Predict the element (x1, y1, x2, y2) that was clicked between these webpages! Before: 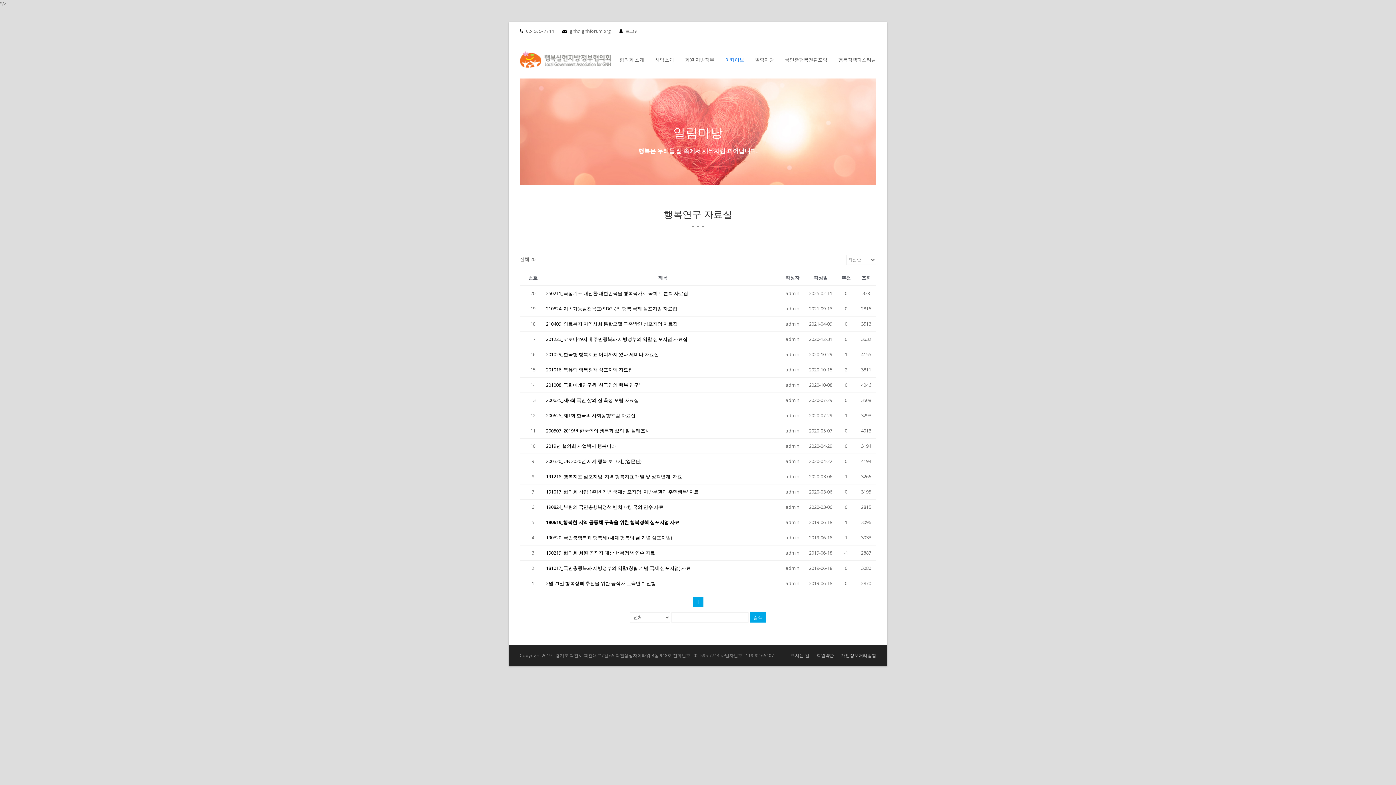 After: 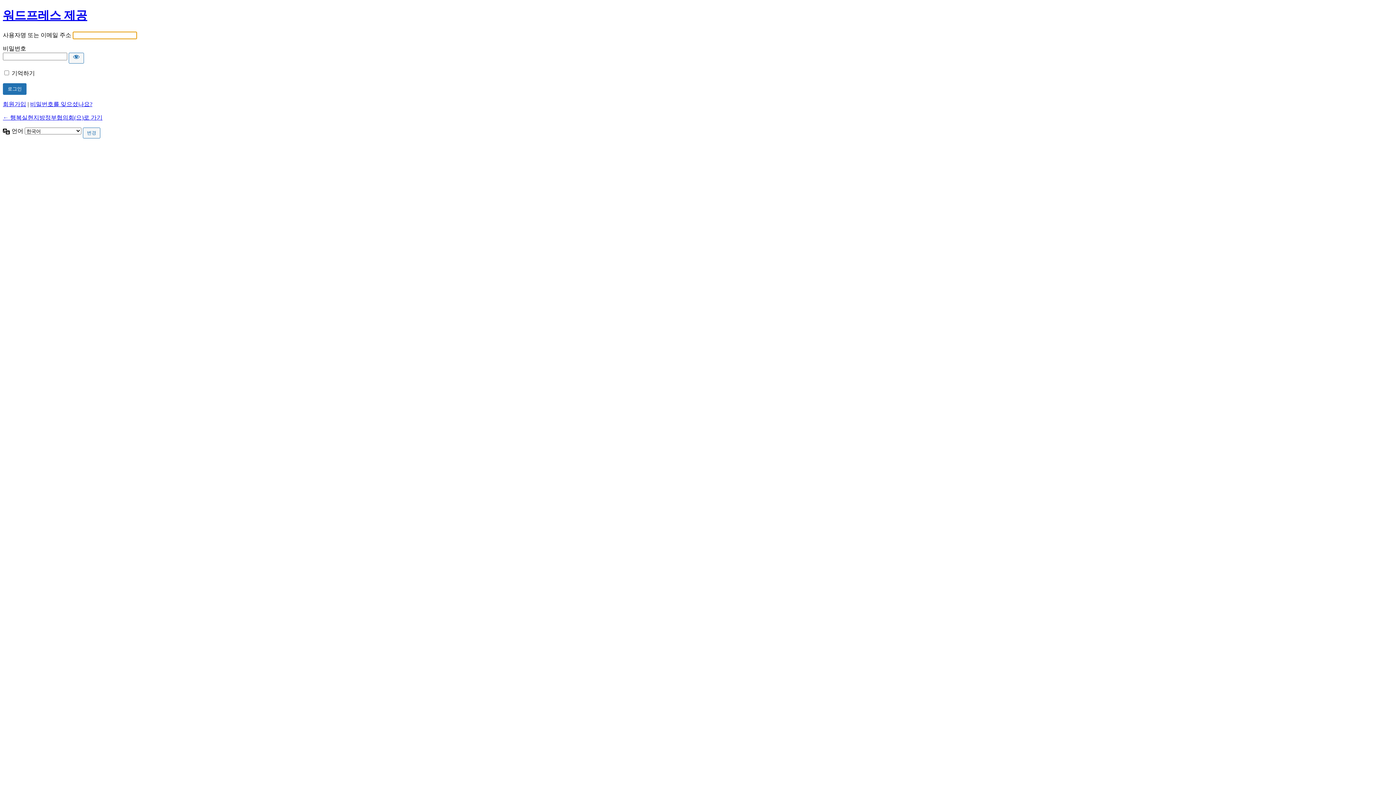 Action: label: 로그인 bbox: (625, 28, 638, 34)